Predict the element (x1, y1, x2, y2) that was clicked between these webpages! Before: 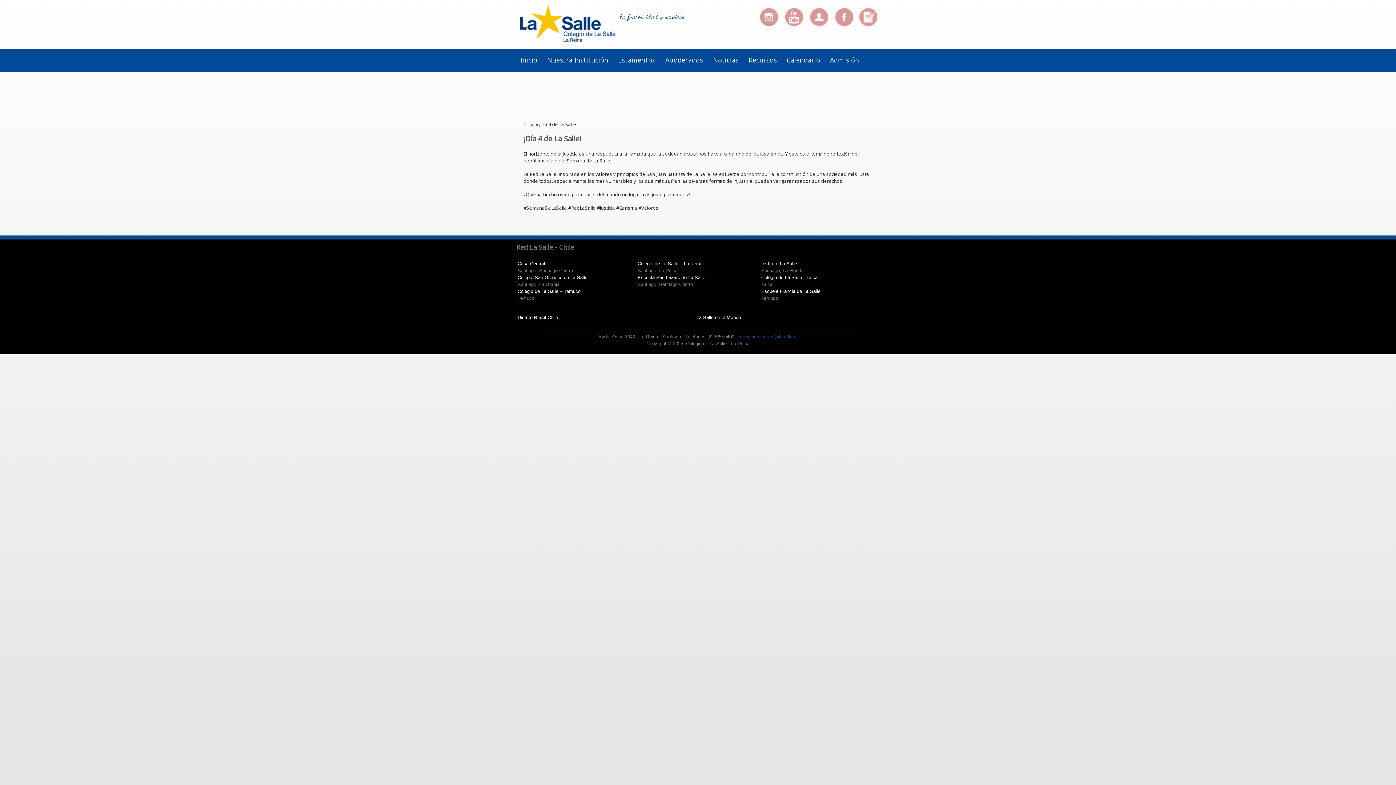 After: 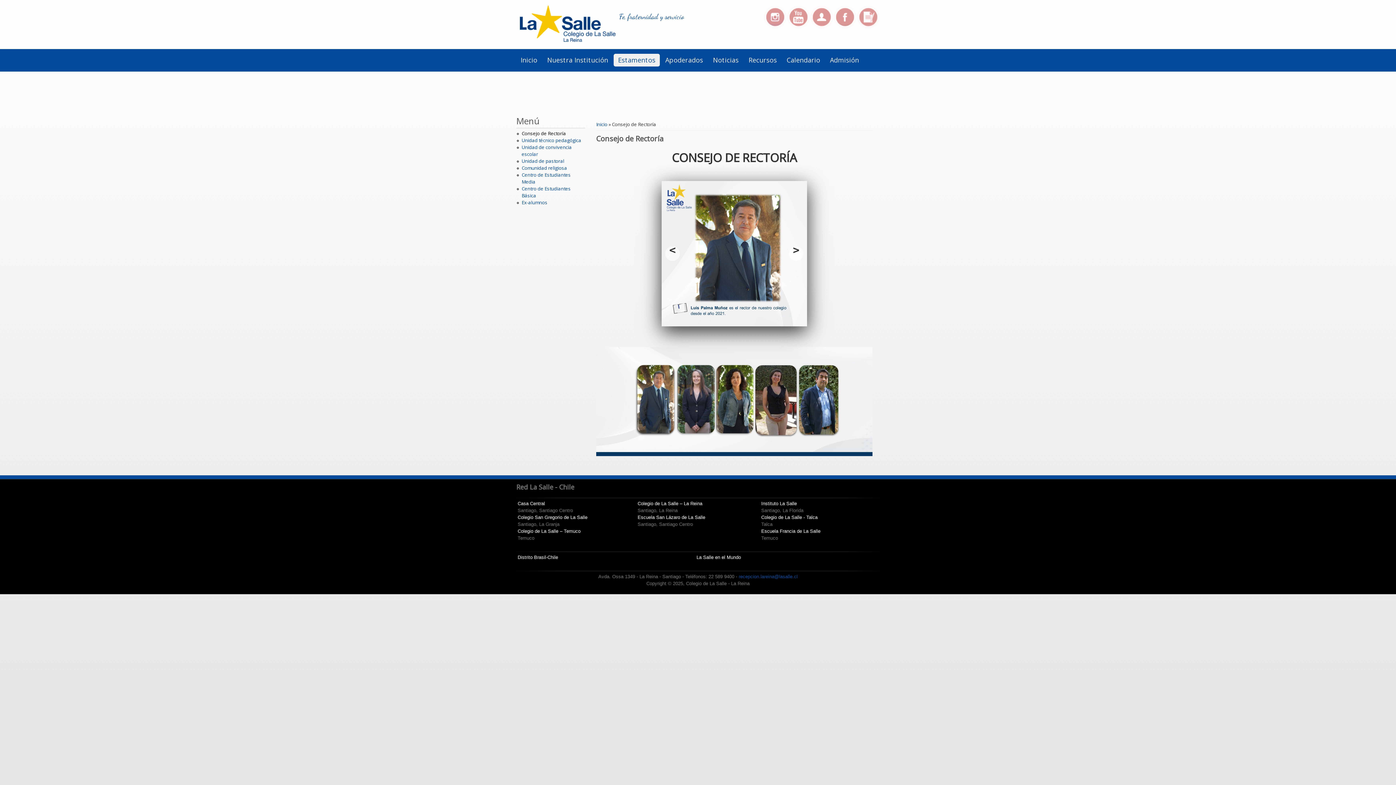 Action: label: Estamentos bbox: (613, 53, 660, 66)